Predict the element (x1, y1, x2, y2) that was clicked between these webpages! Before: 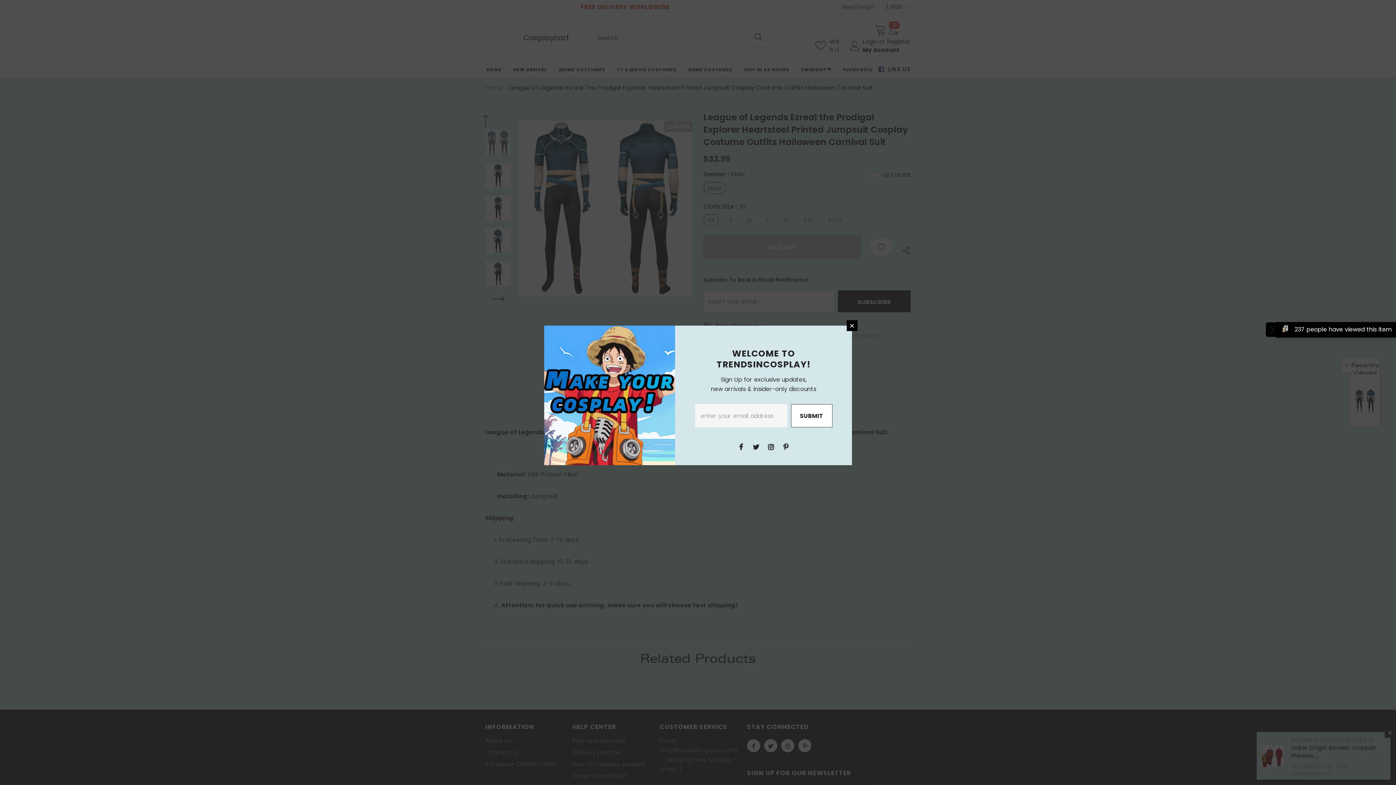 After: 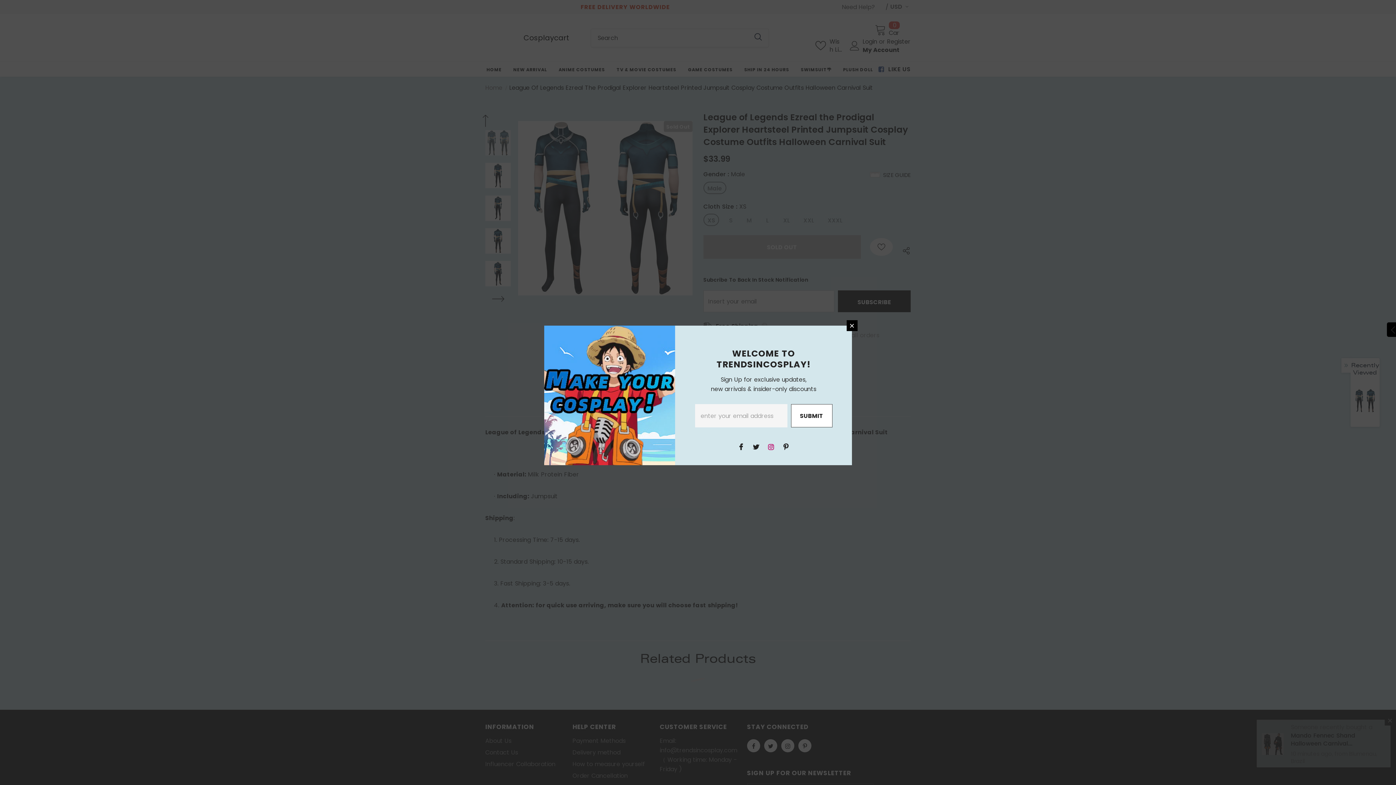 Action: bbox: (765, 441, 776, 452)